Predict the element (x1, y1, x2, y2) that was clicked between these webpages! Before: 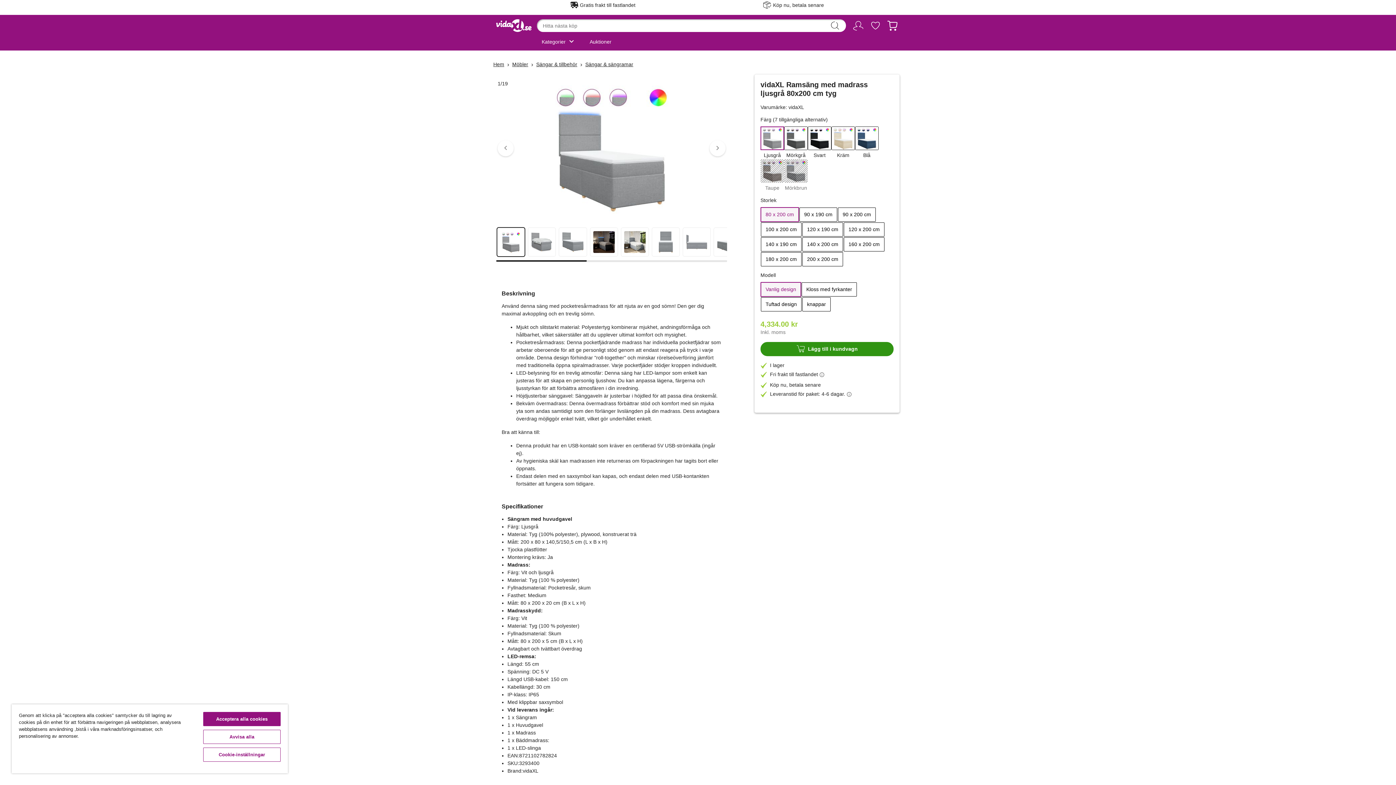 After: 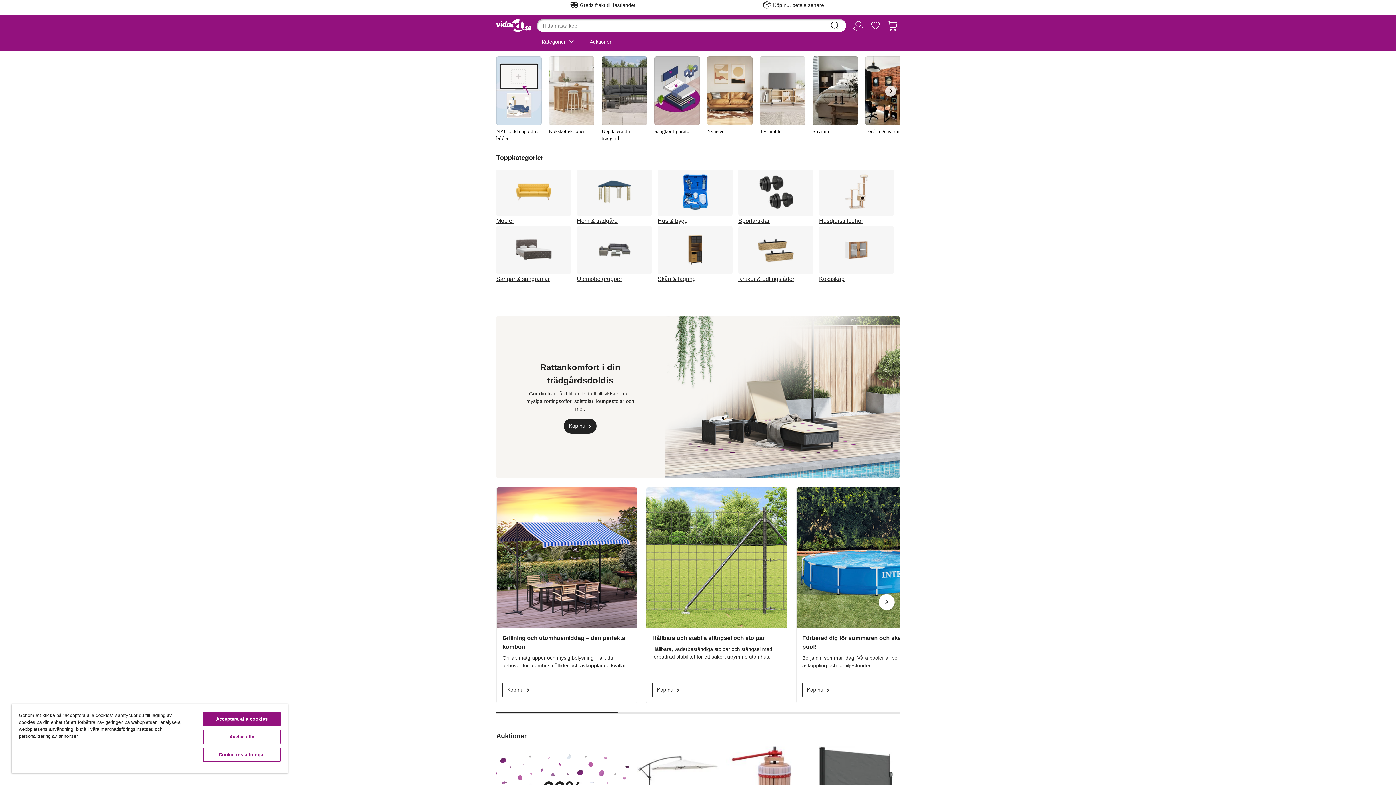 Action: label: Hem bbox: (493, 60, 504, 68)